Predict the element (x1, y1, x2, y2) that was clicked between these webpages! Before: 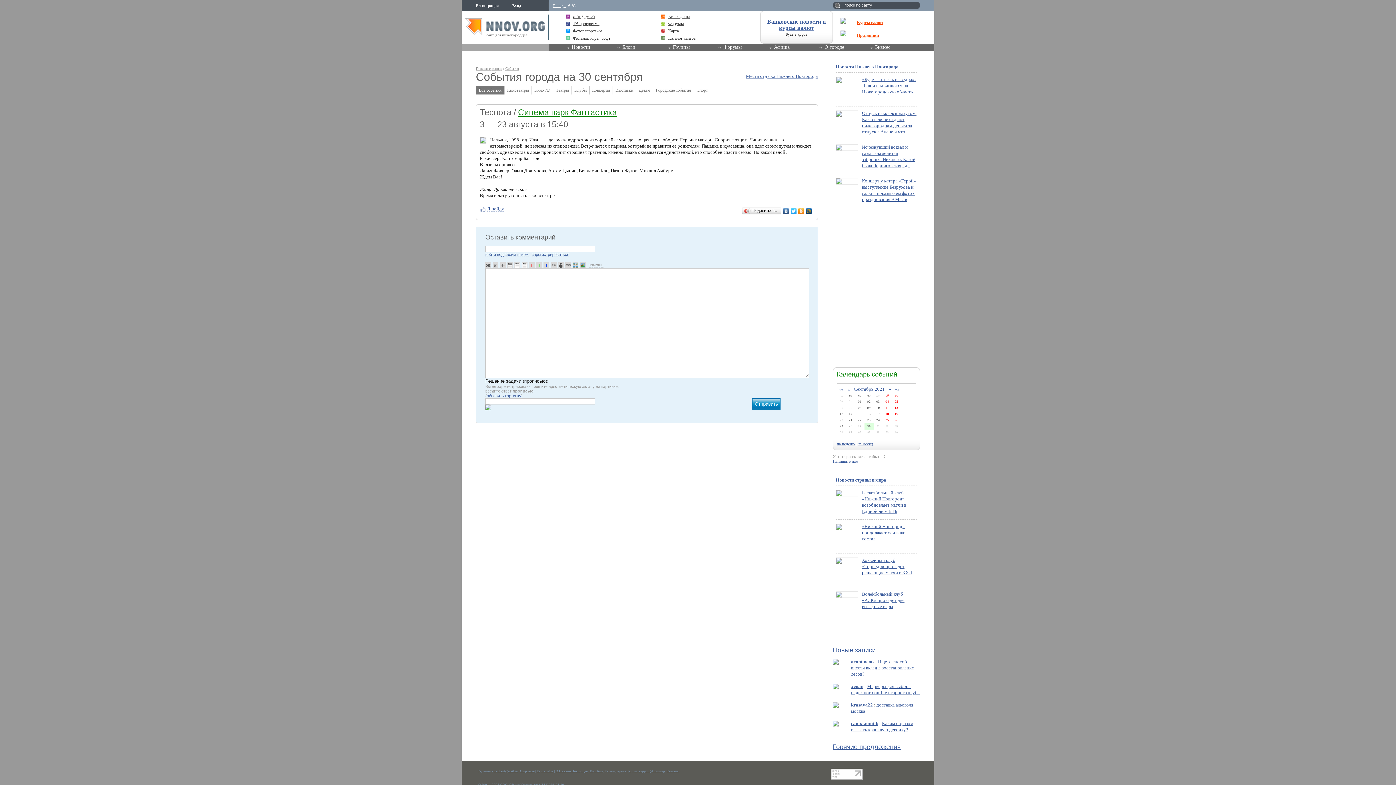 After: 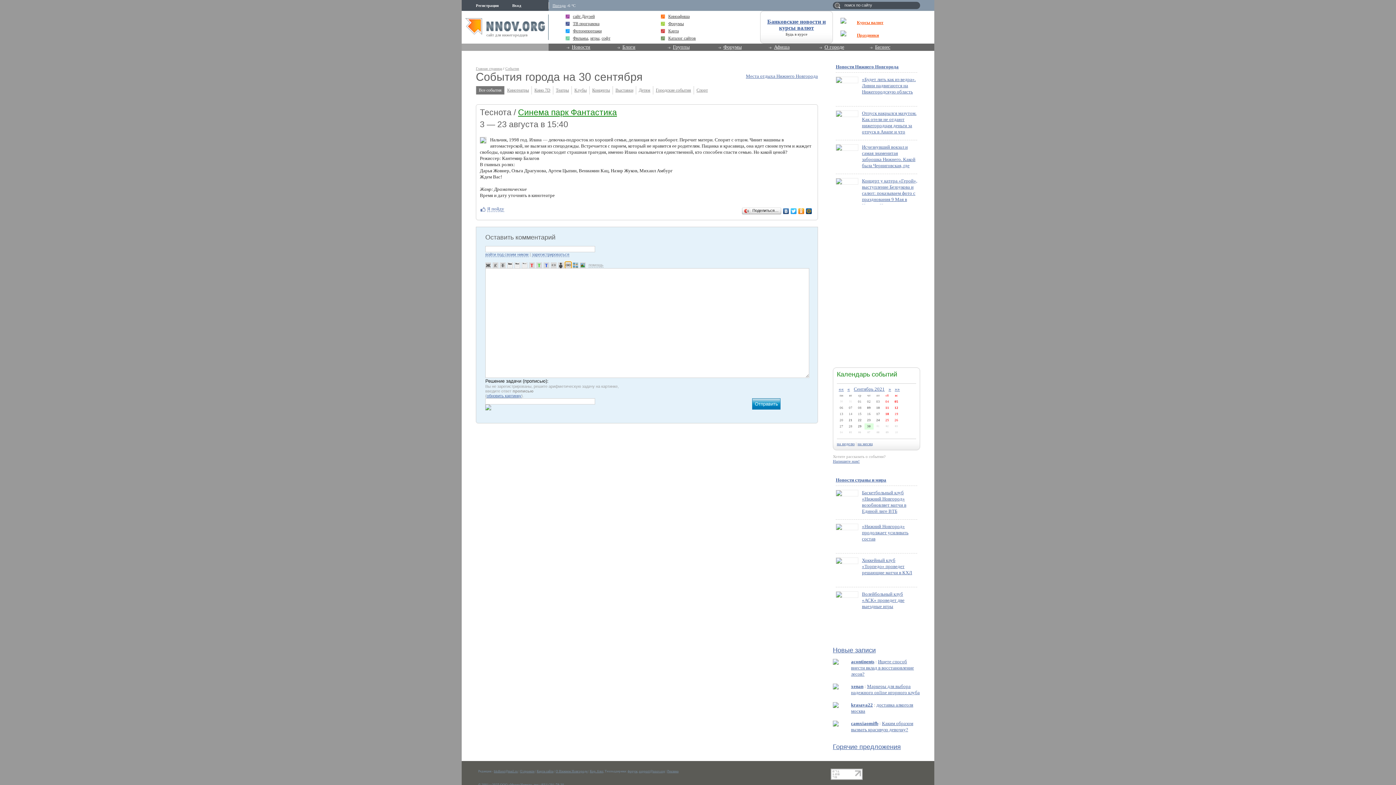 Action: bbox: (565, 262, 571, 267)